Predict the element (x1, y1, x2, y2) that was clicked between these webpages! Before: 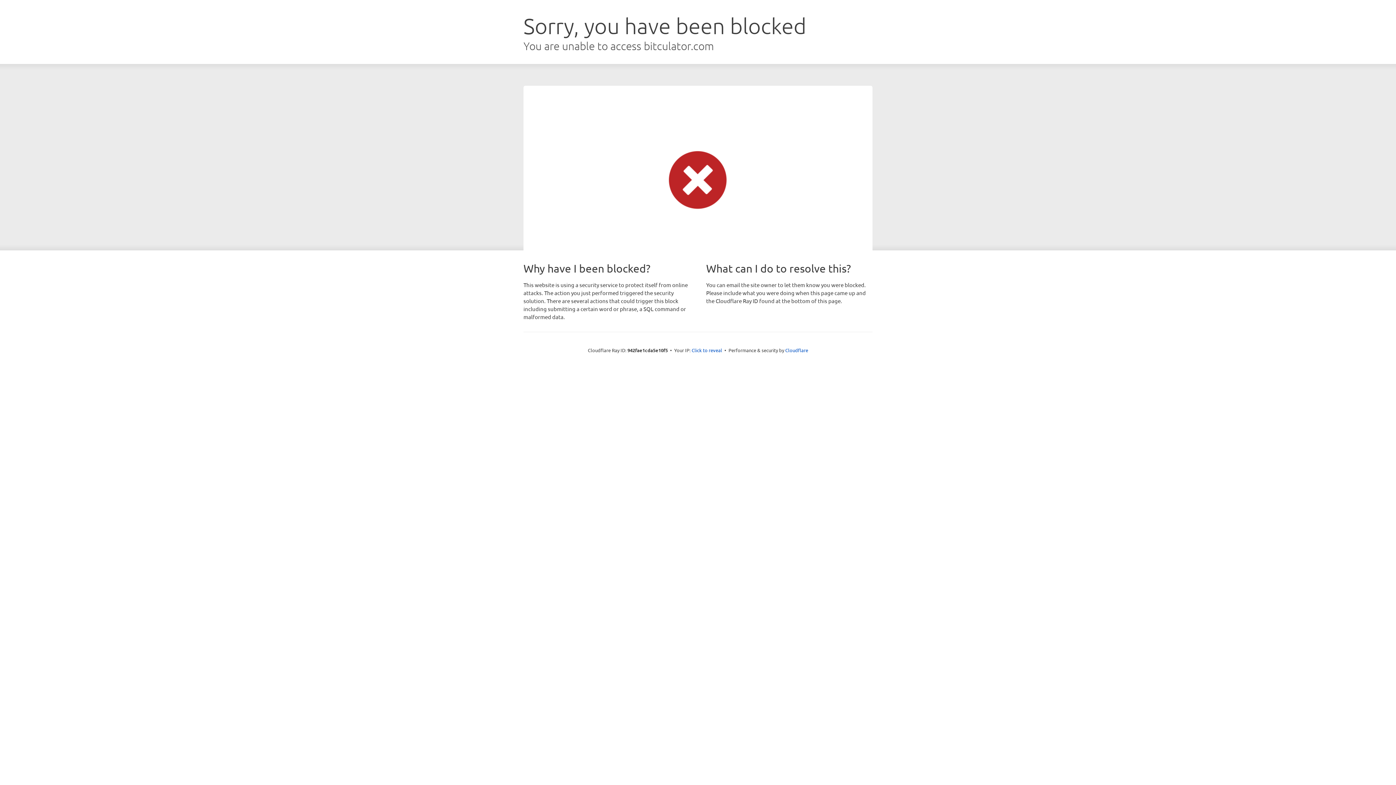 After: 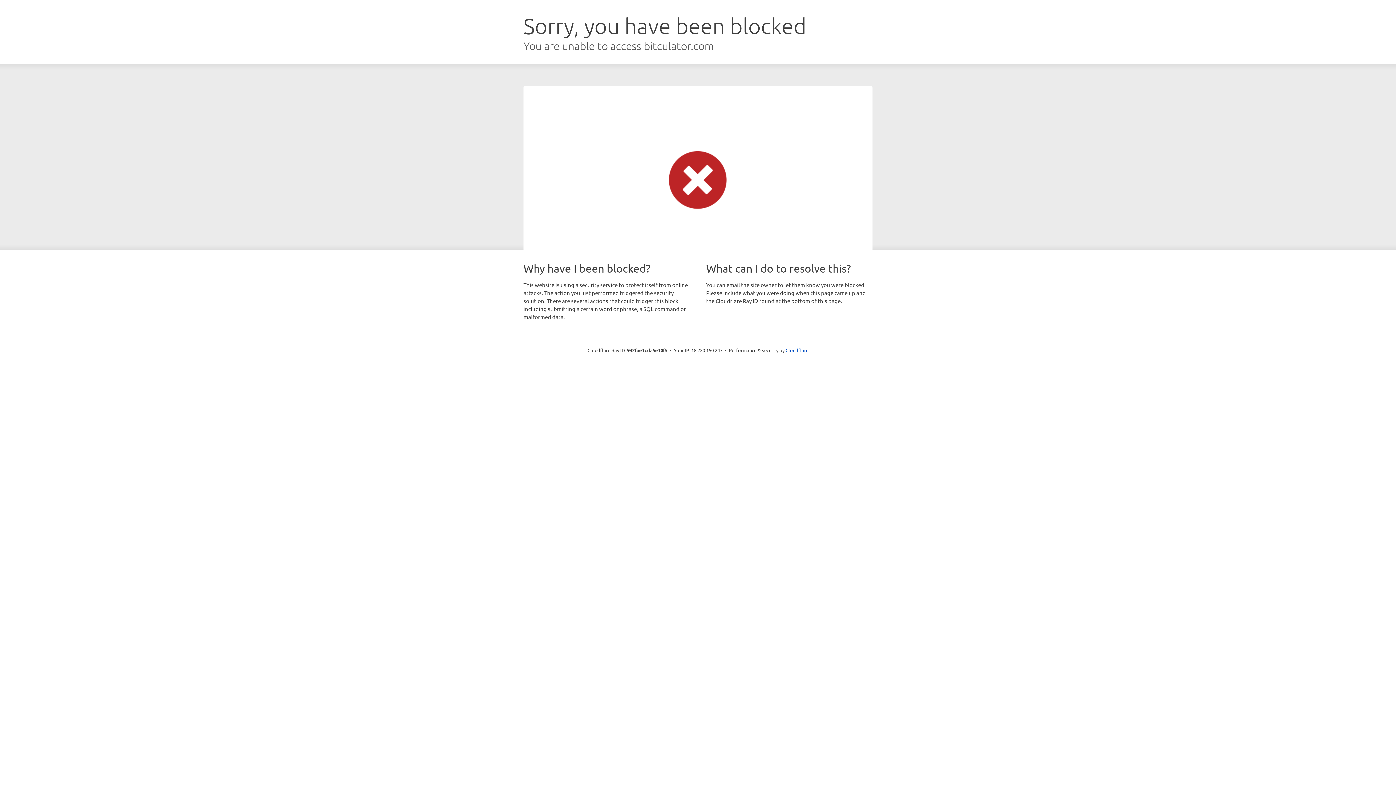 Action: bbox: (691, 346, 722, 353) label: Click to reveal